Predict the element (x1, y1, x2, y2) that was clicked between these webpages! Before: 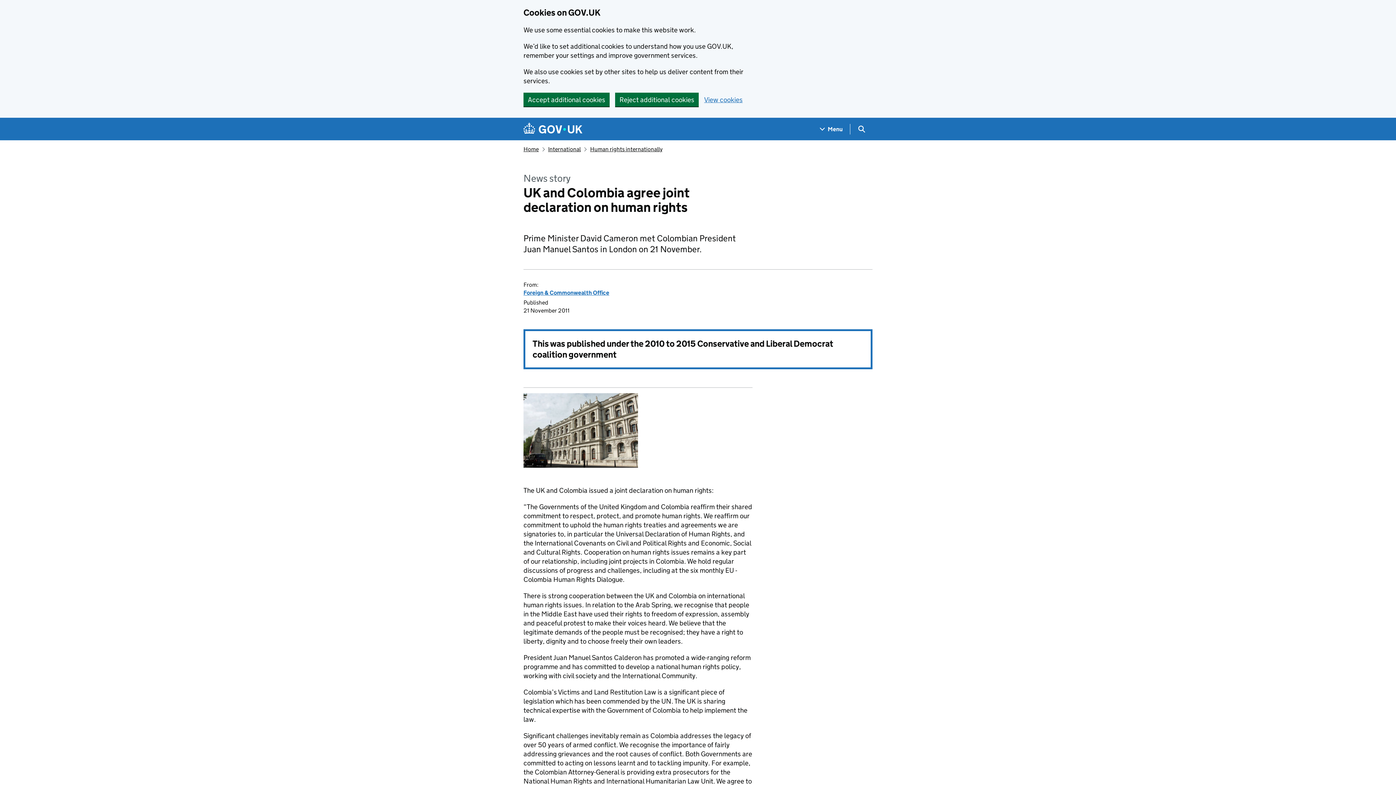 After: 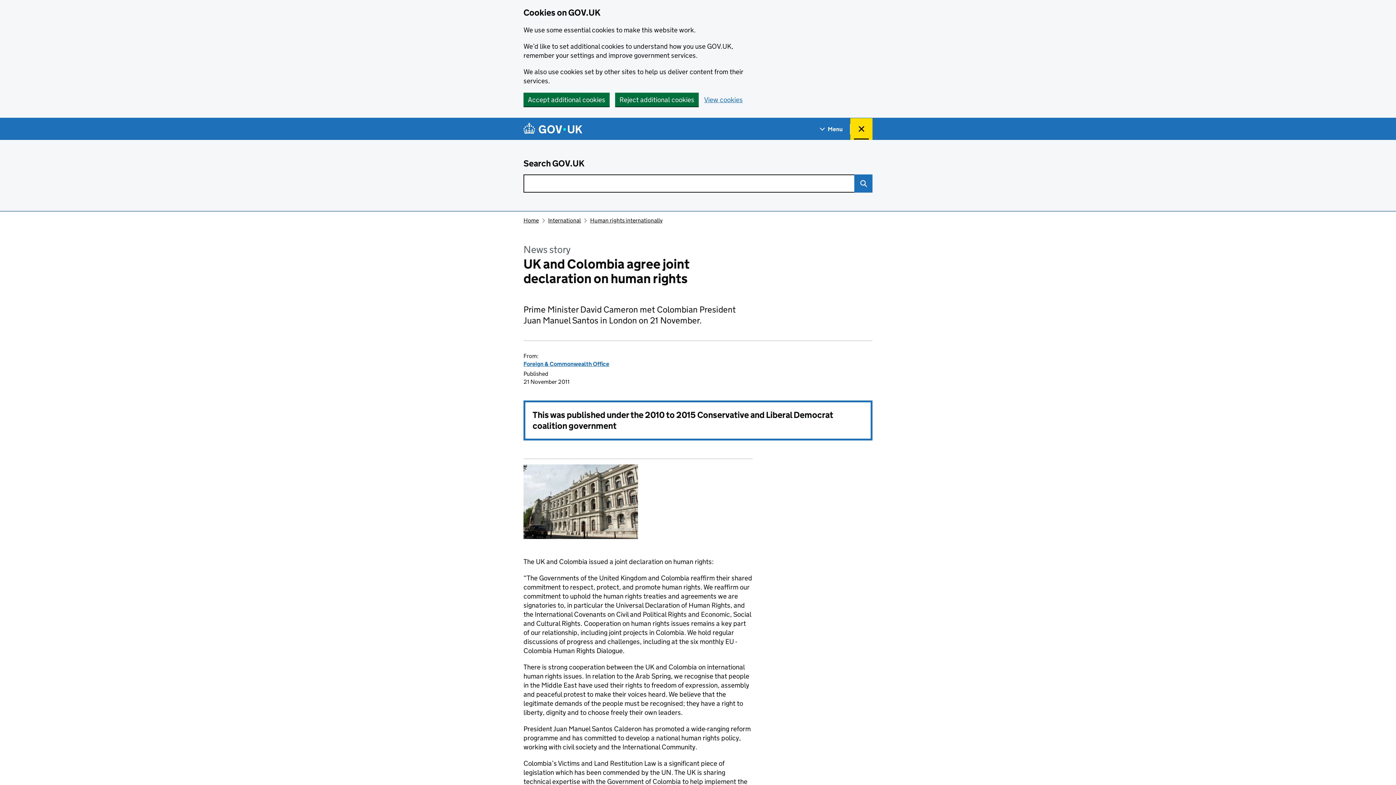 Action: bbox: (850, 118, 872, 140) label: Show search menu